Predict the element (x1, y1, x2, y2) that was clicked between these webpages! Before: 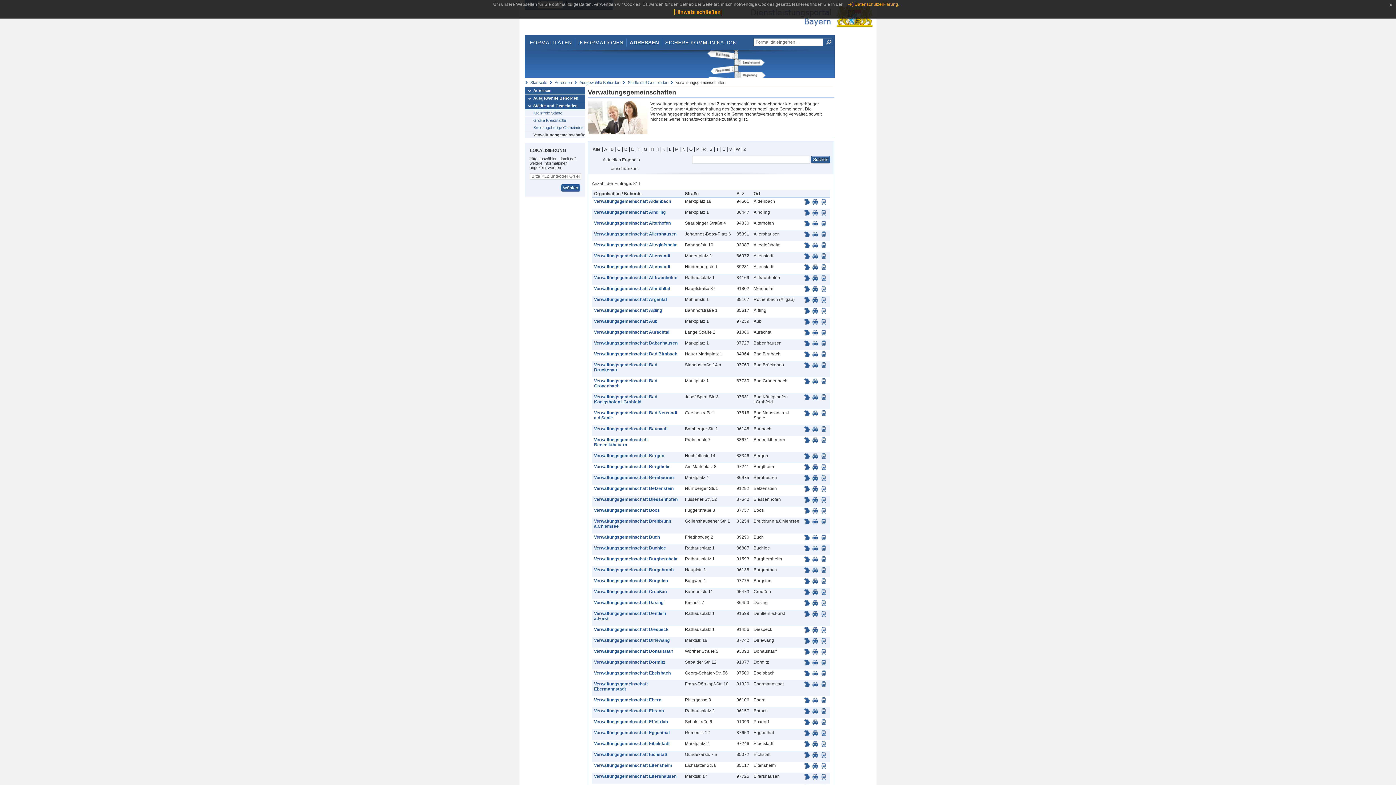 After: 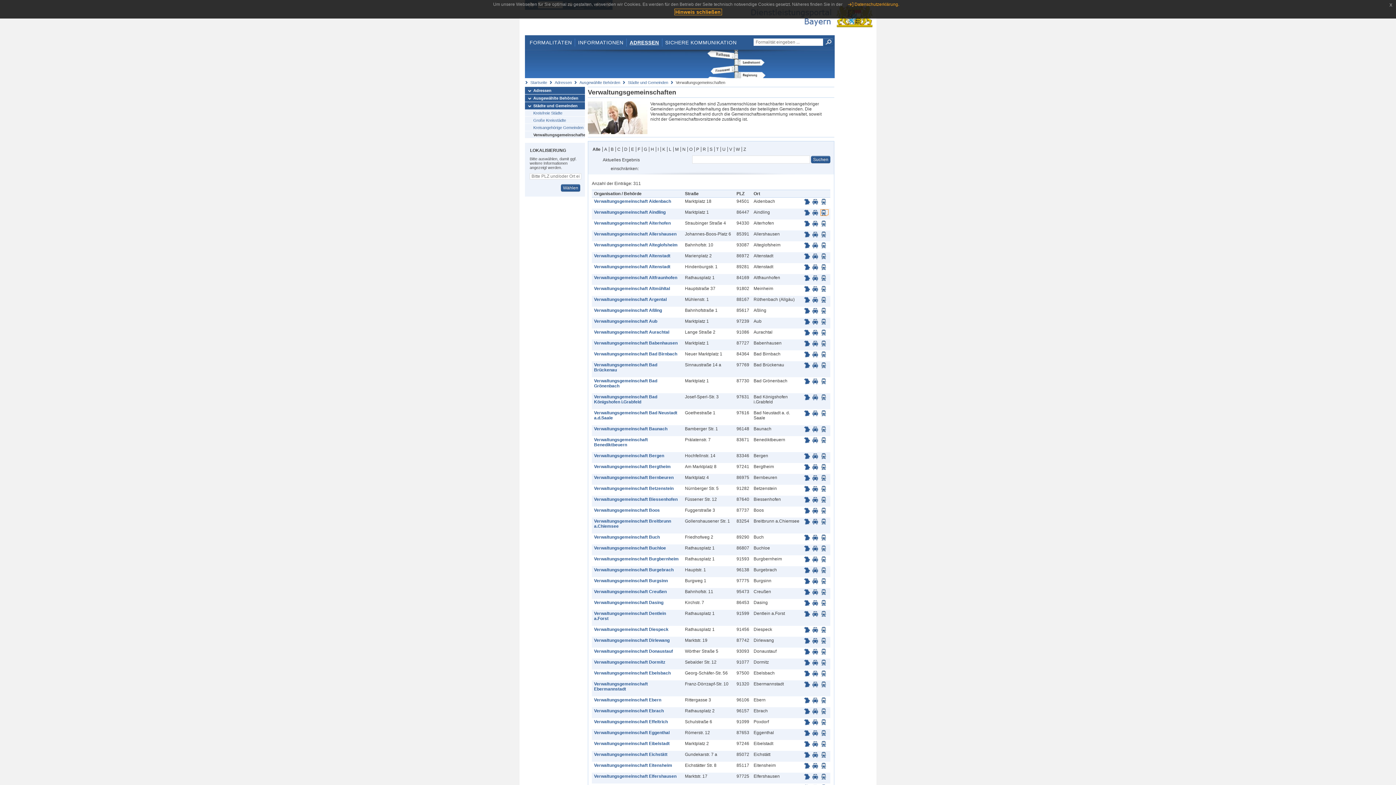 Action: bbox: (821, 209, 828, 214)